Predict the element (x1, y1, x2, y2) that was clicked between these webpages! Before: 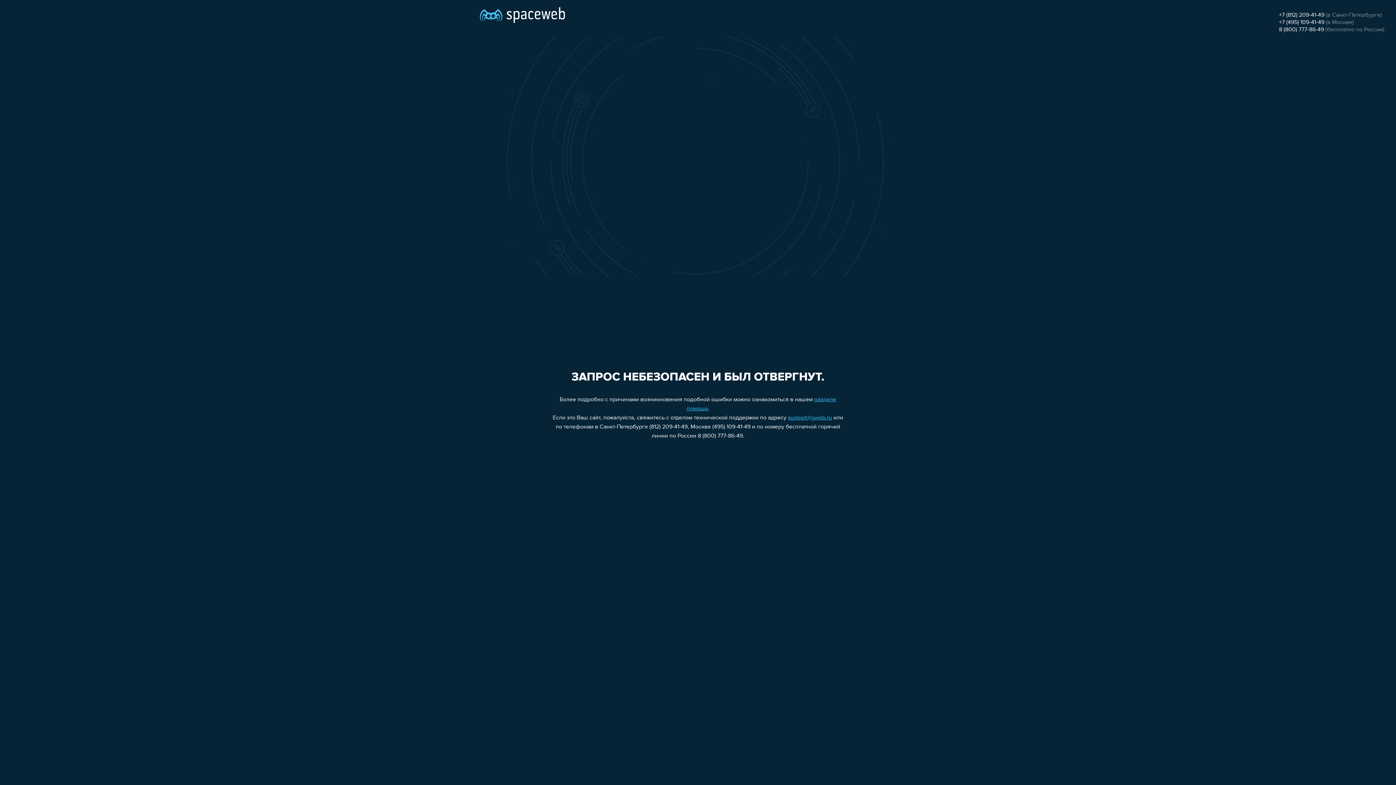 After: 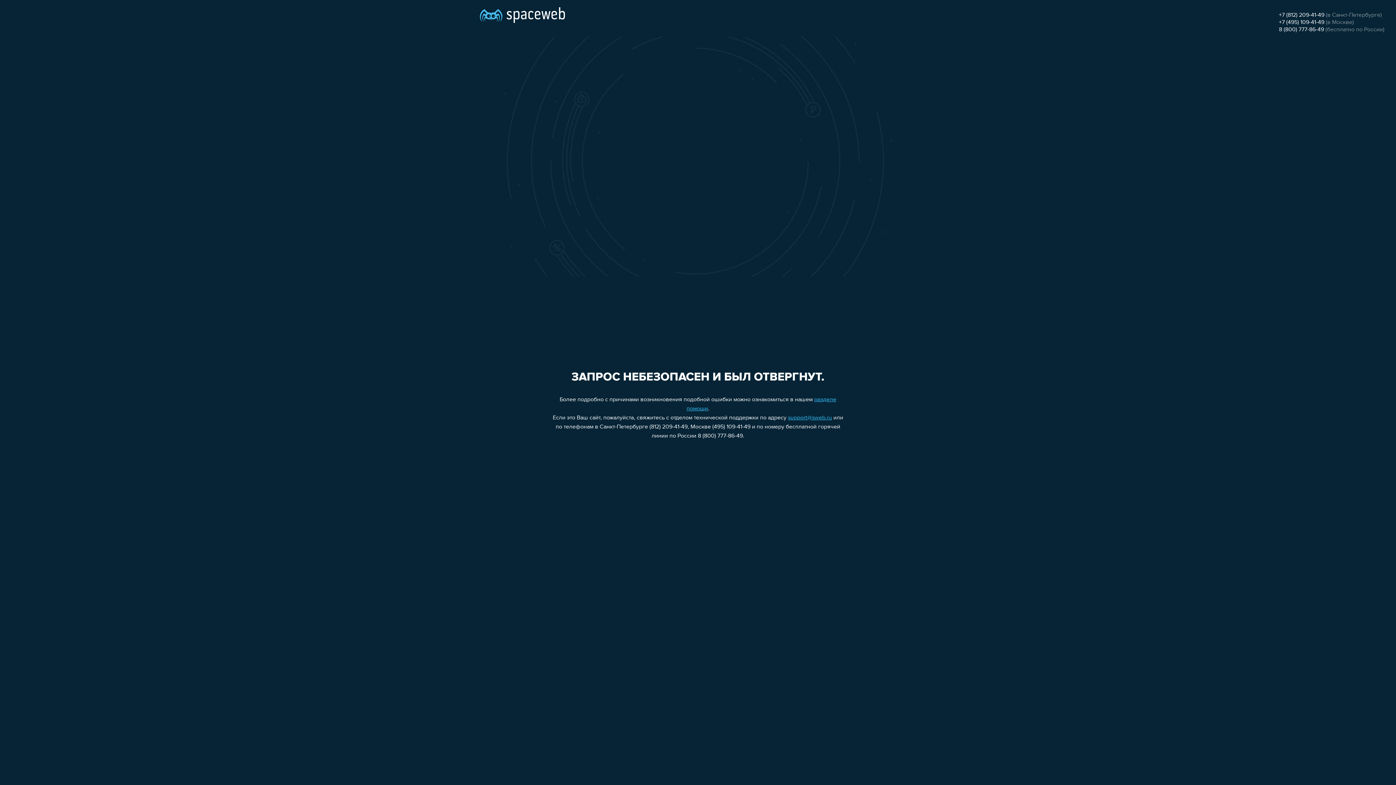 Action: label: +7 (812) 209-41-49 bbox: (1279, 12, 1324, 18)